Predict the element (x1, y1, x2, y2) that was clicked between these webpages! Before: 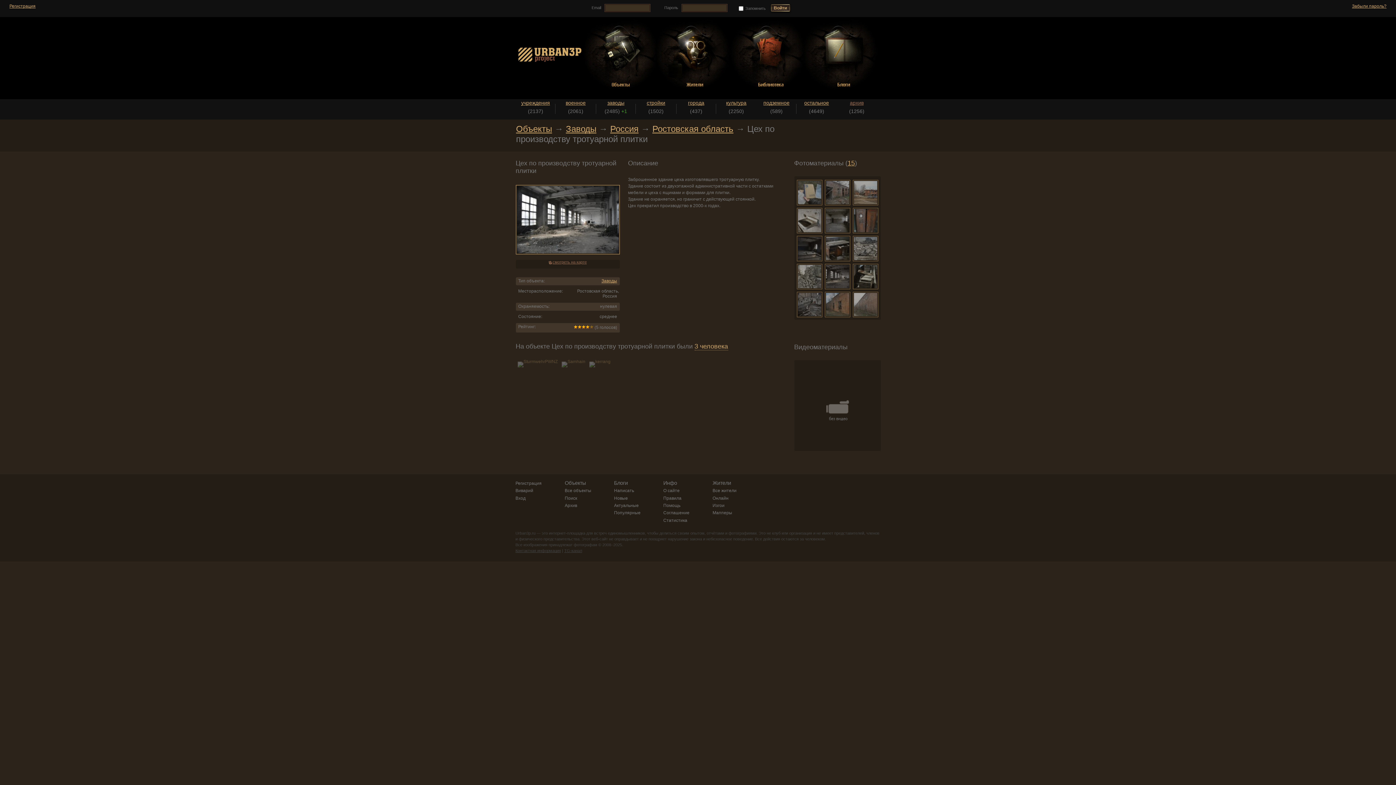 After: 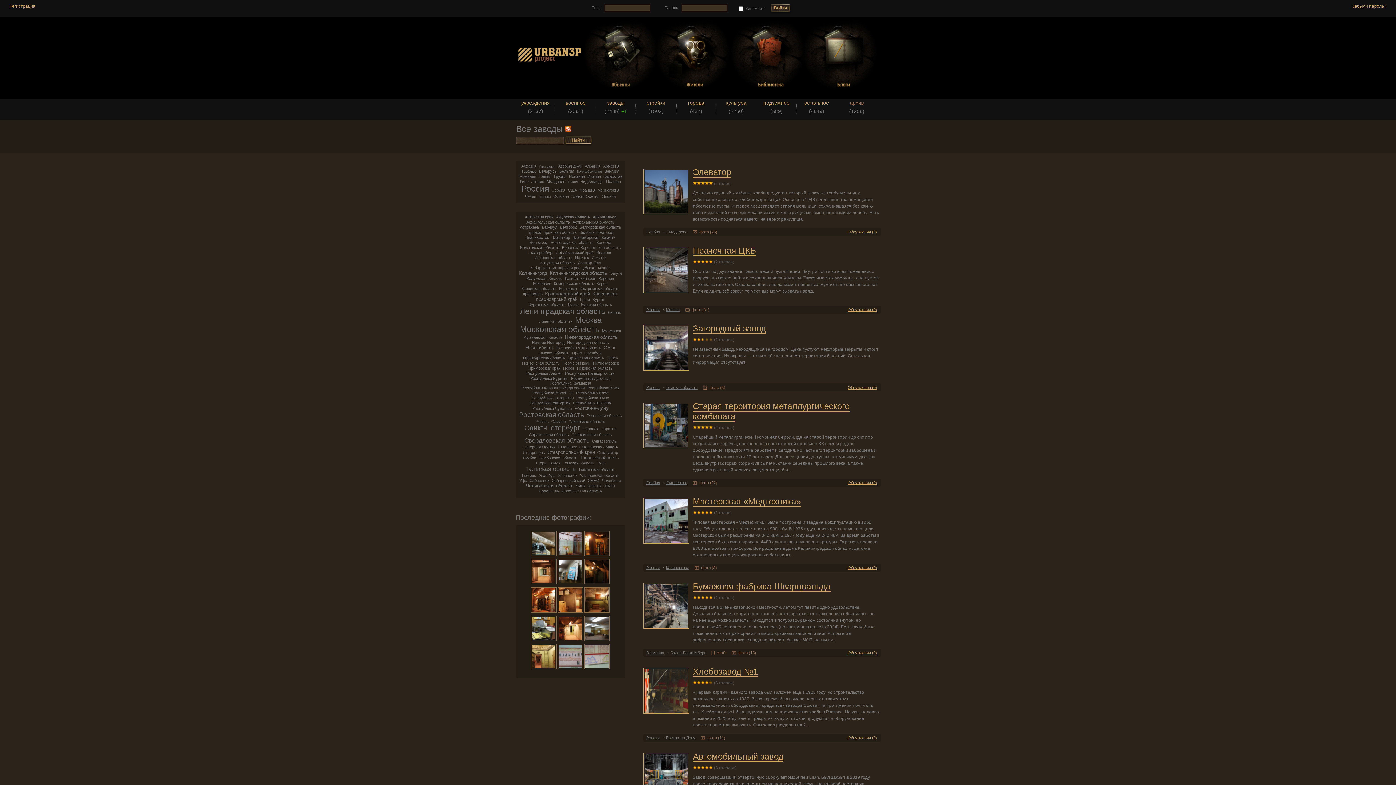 Action: bbox: (595, 100, 636, 105) label: заводы